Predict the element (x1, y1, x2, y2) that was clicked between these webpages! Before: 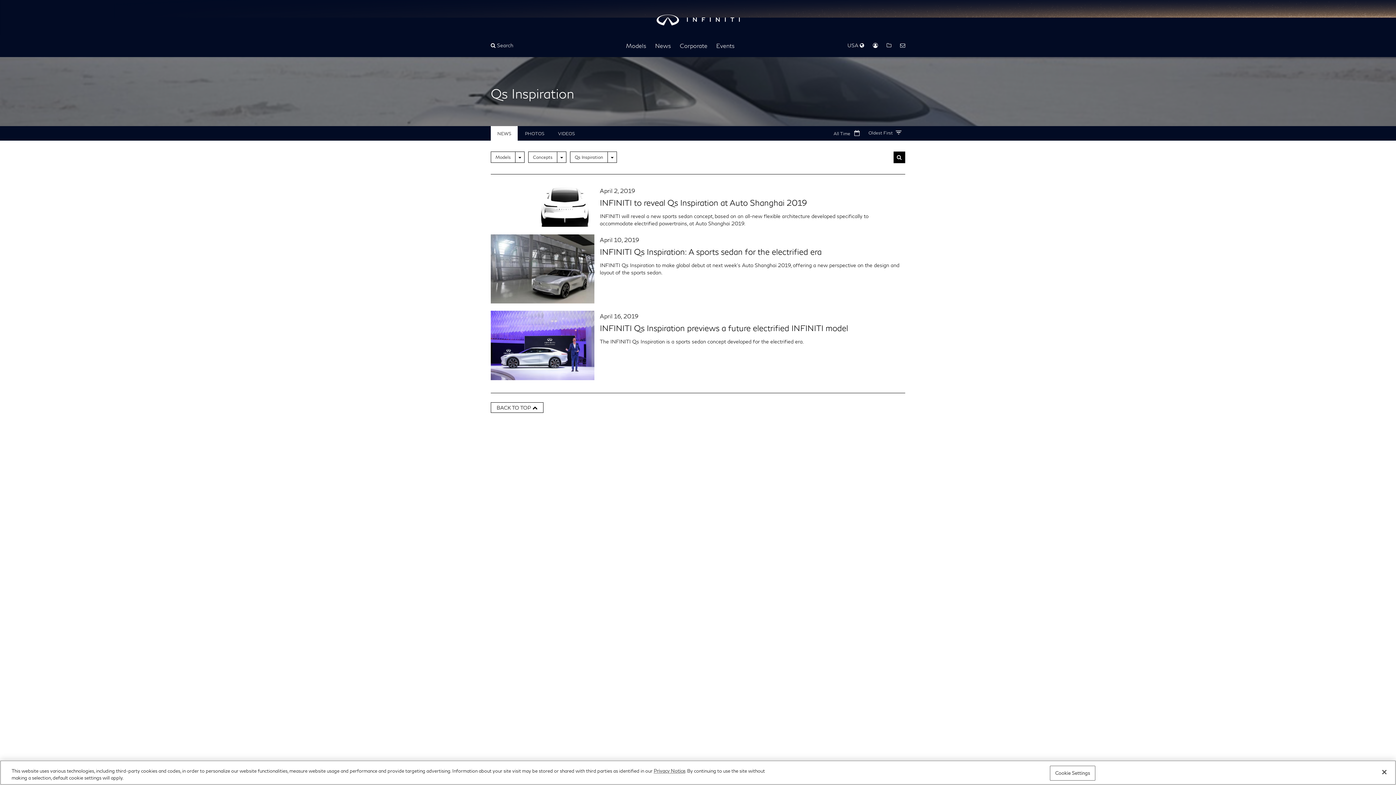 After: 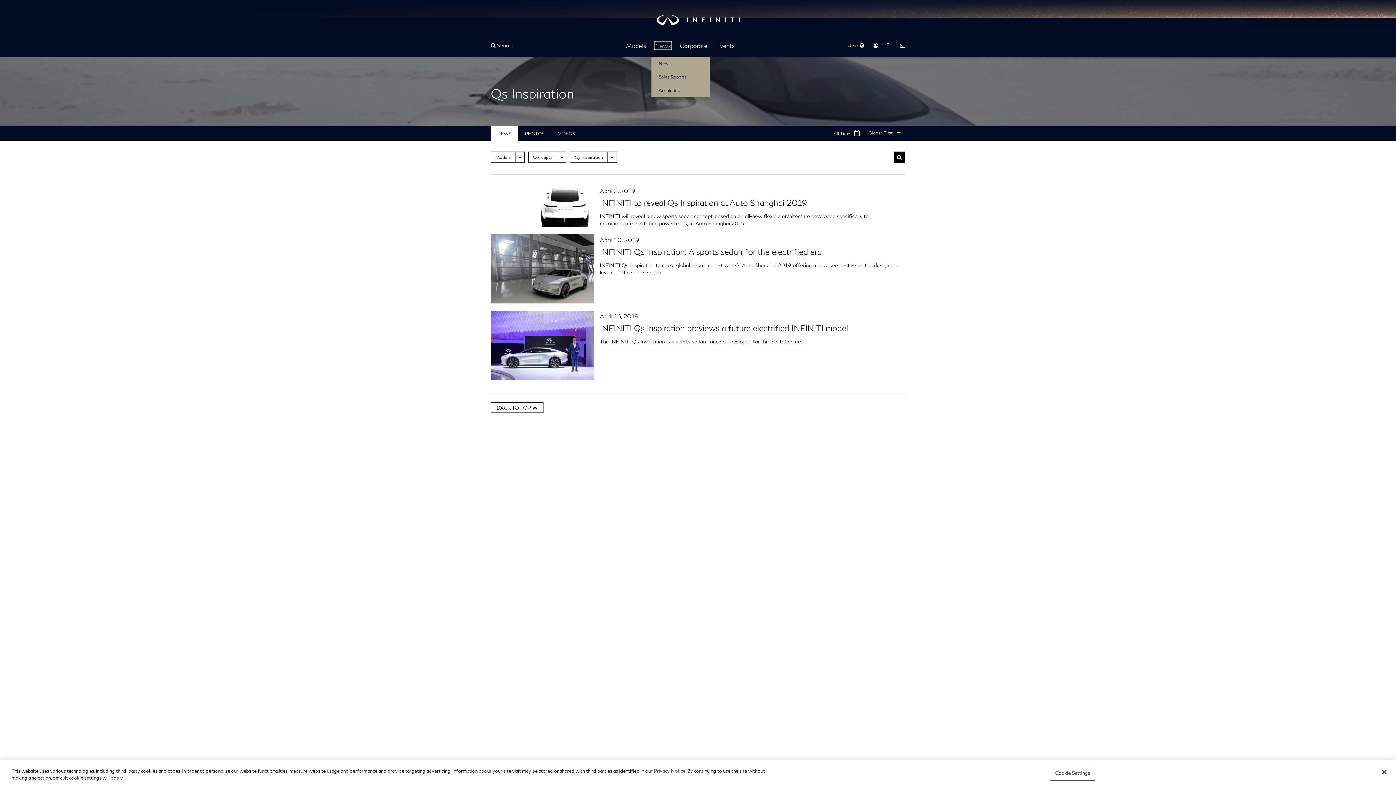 Action: label: News bbox: (655, 42, 671, 49)